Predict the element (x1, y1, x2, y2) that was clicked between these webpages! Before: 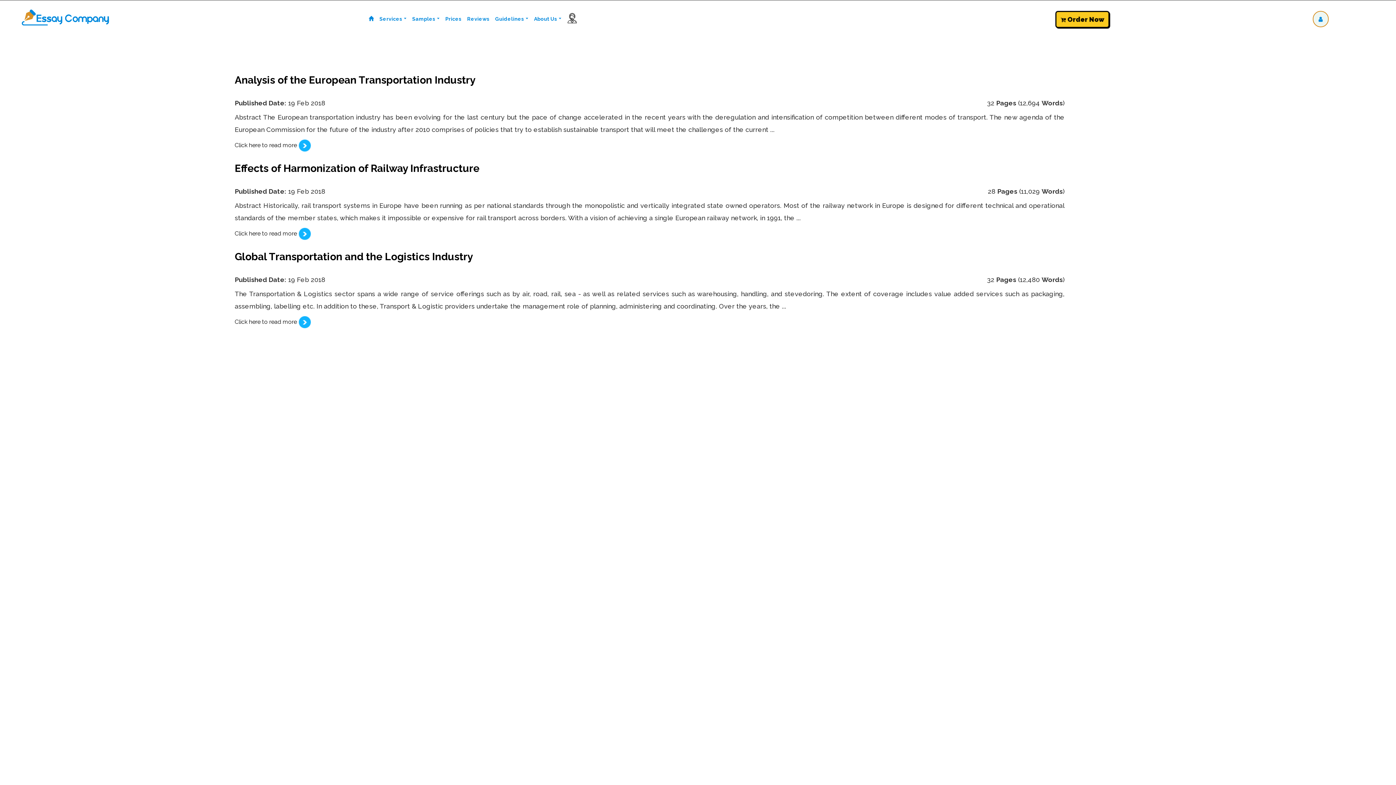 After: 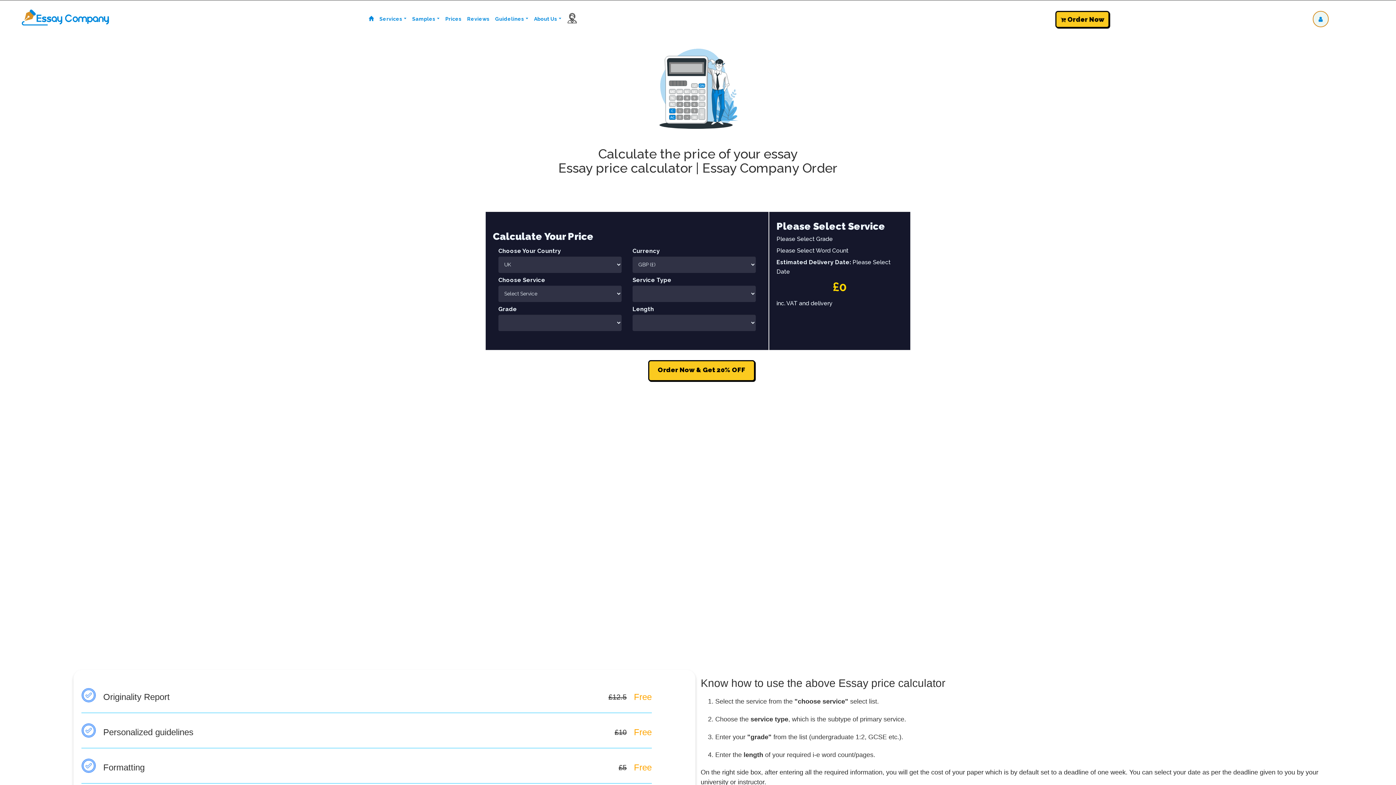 Action: label: Prices bbox: (442, 12, 464, 25)